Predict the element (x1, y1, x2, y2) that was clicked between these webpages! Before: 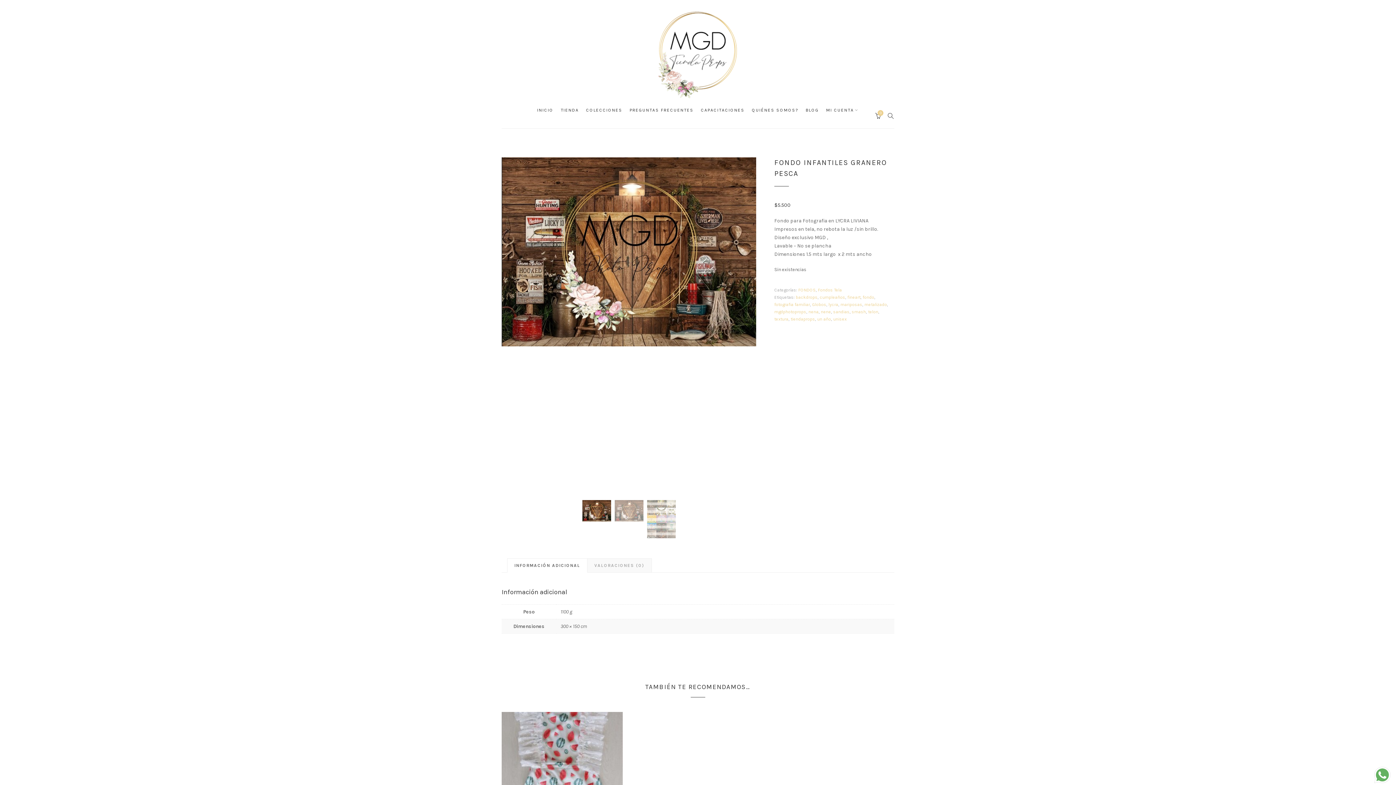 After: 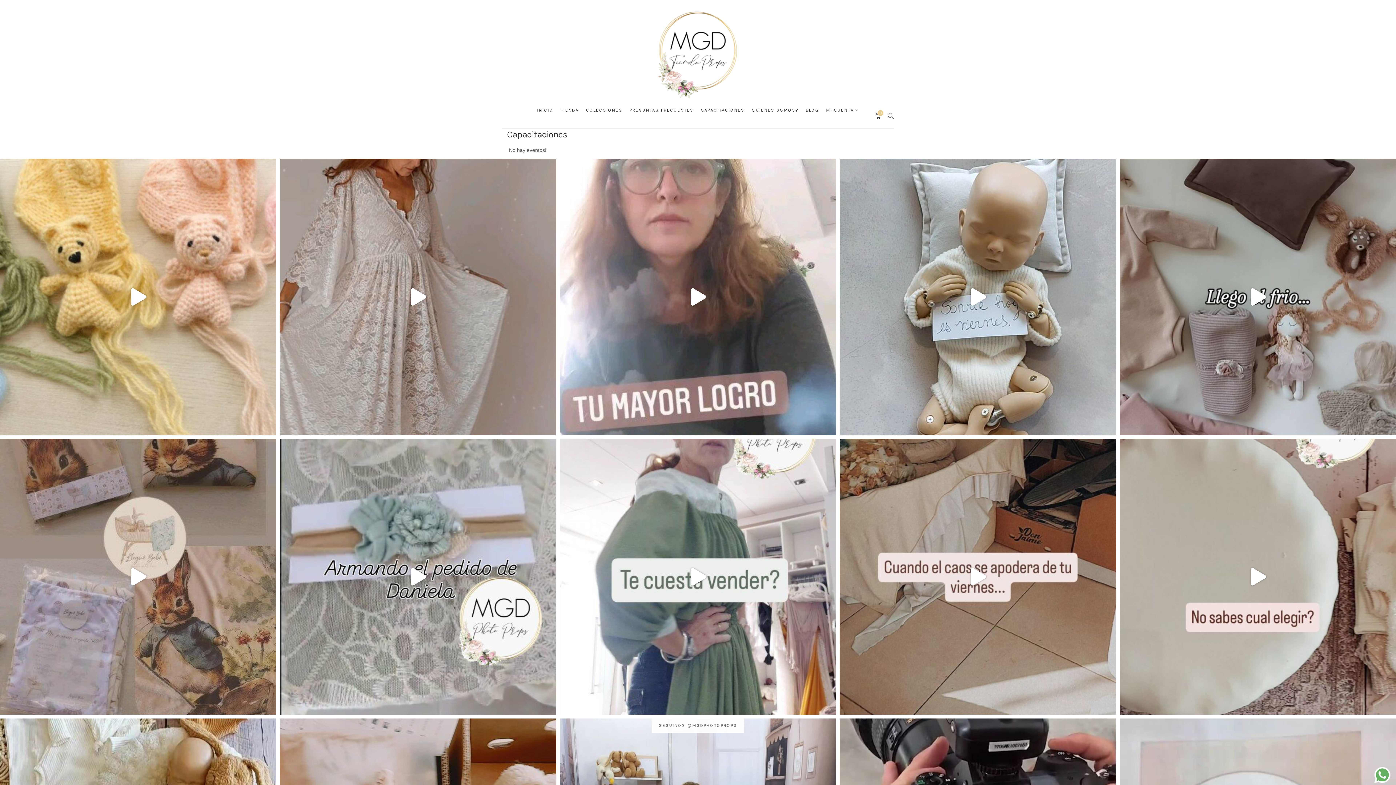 Action: bbox: (701, 106, 744, 113) label: CAPACITACIONES